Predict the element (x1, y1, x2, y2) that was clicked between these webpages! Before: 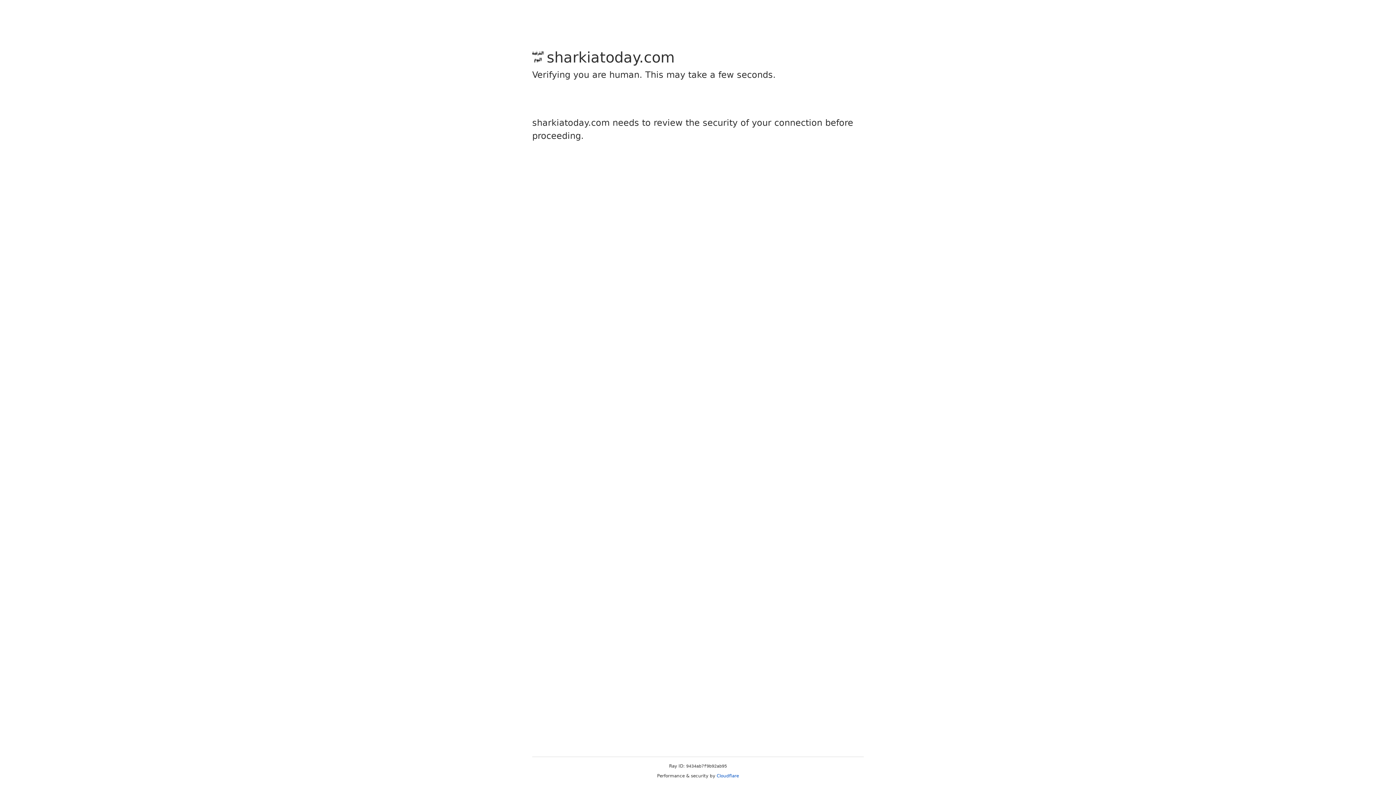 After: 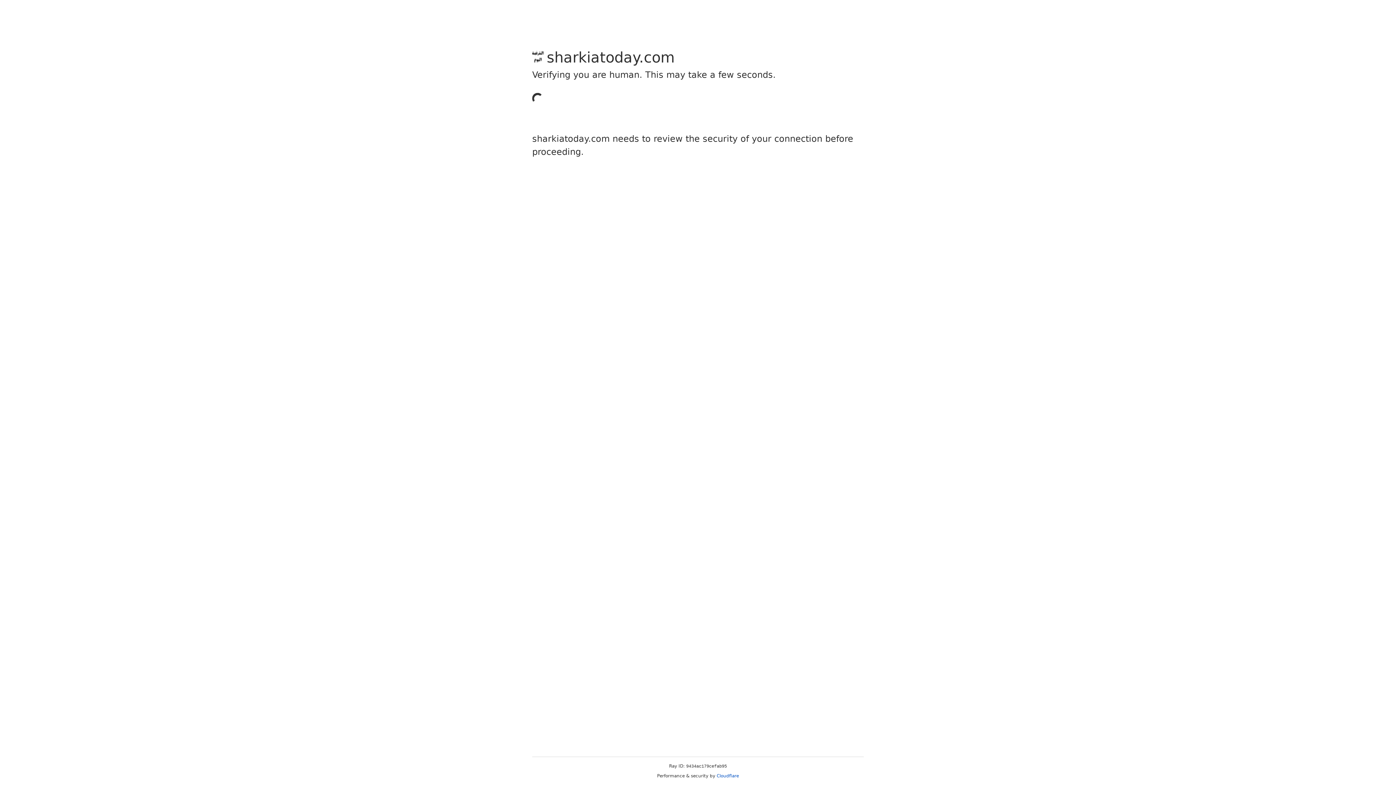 Action: bbox: (716, 773, 739, 778) label: Cloudflare